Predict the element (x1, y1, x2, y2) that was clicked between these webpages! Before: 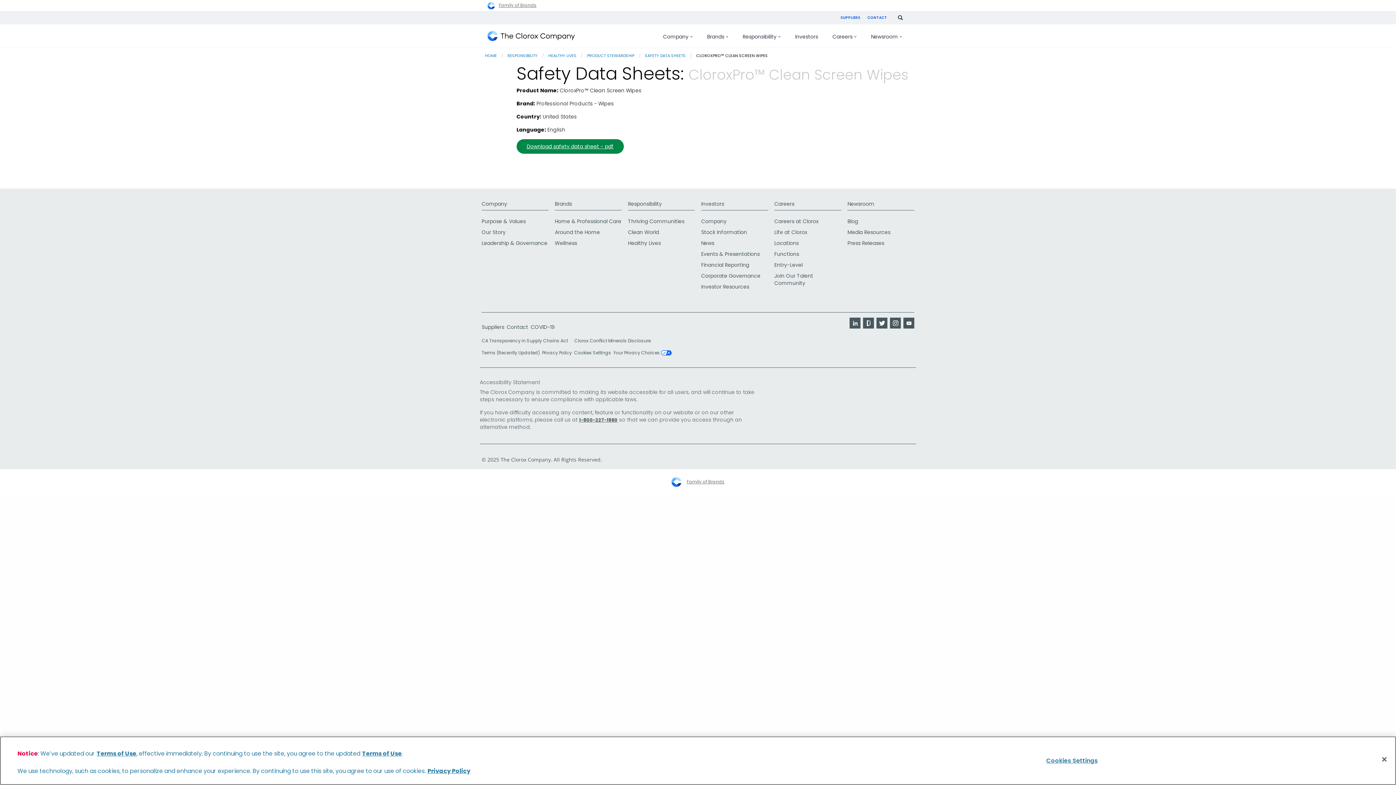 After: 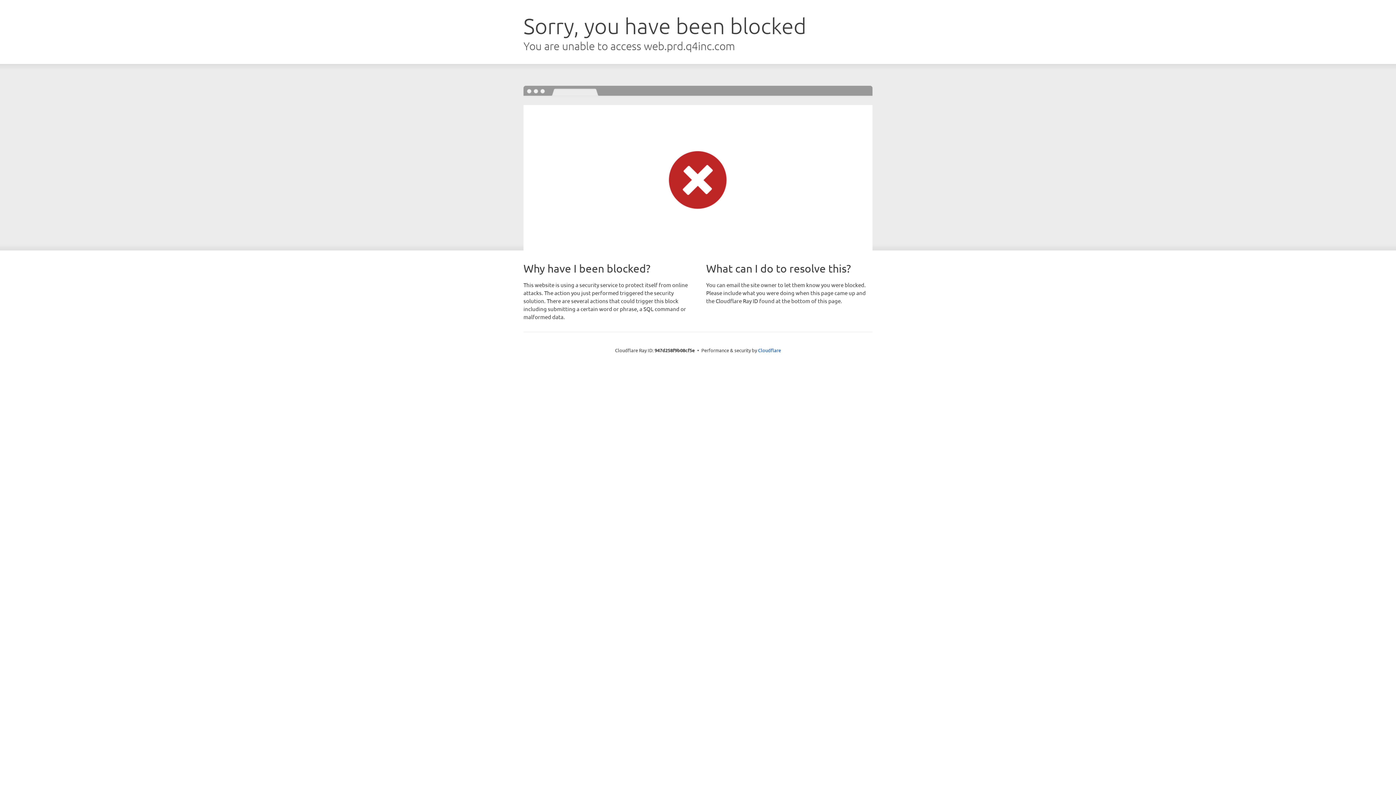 Action: label: Financial Reporting bbox: (701, 261, 749, 268)